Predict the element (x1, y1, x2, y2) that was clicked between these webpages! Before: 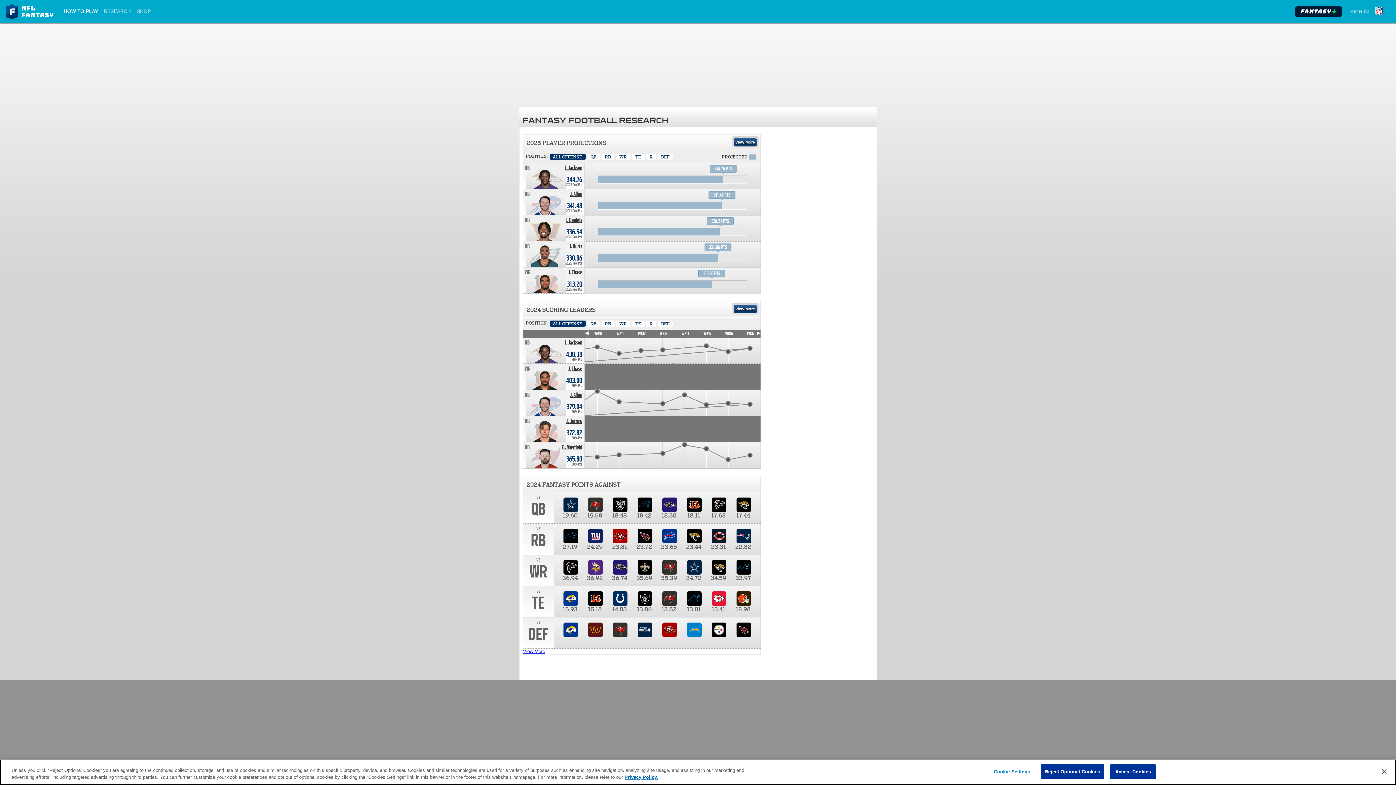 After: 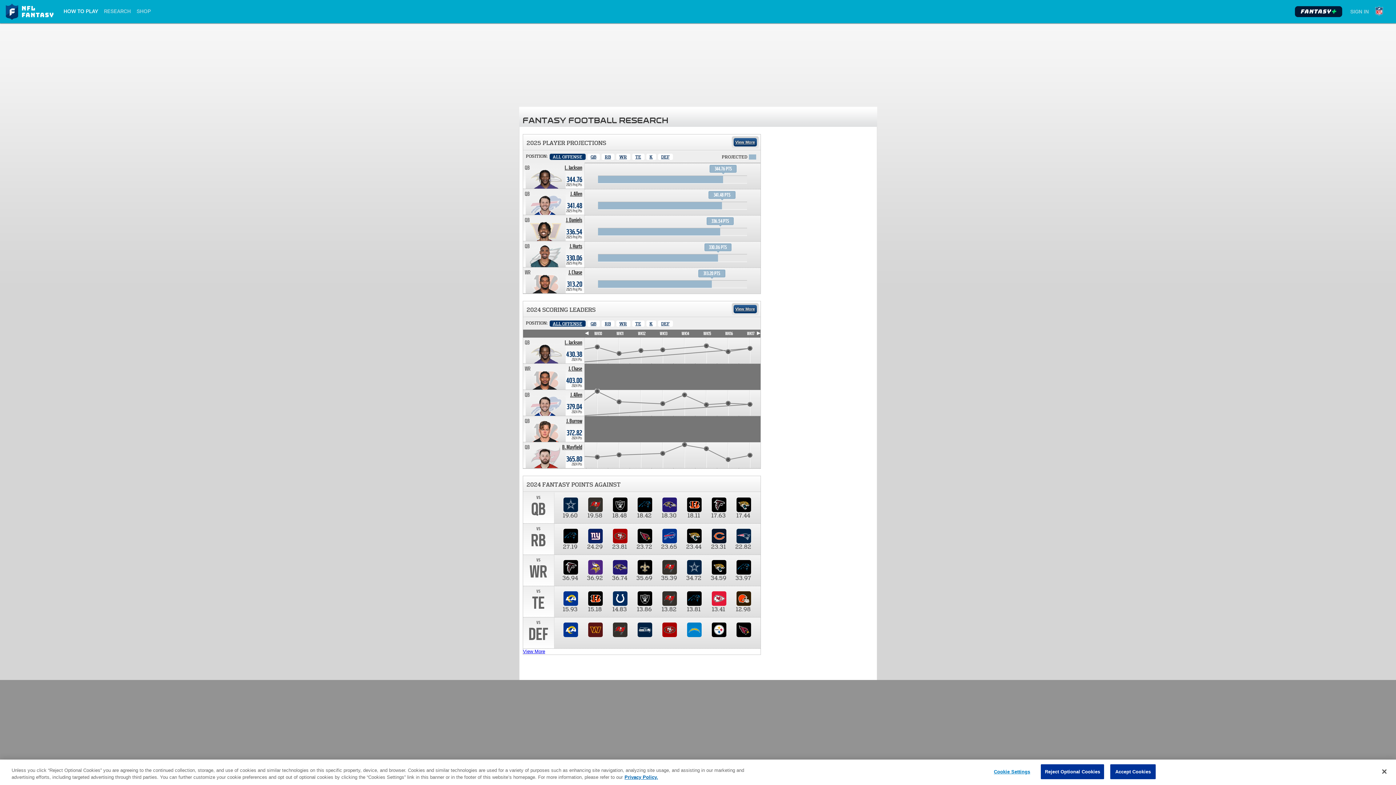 Action: label: All Offense bbox: (549, 153, 585, 160)